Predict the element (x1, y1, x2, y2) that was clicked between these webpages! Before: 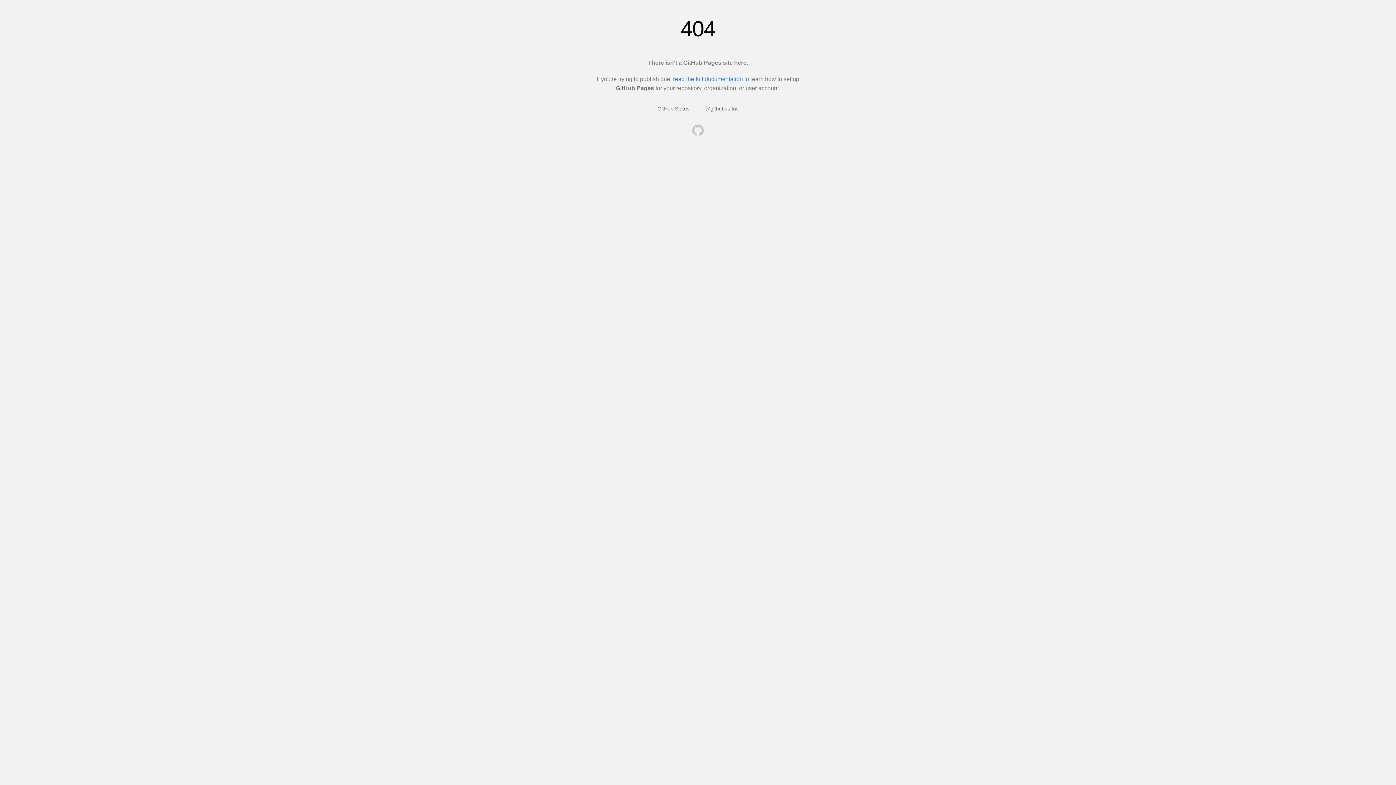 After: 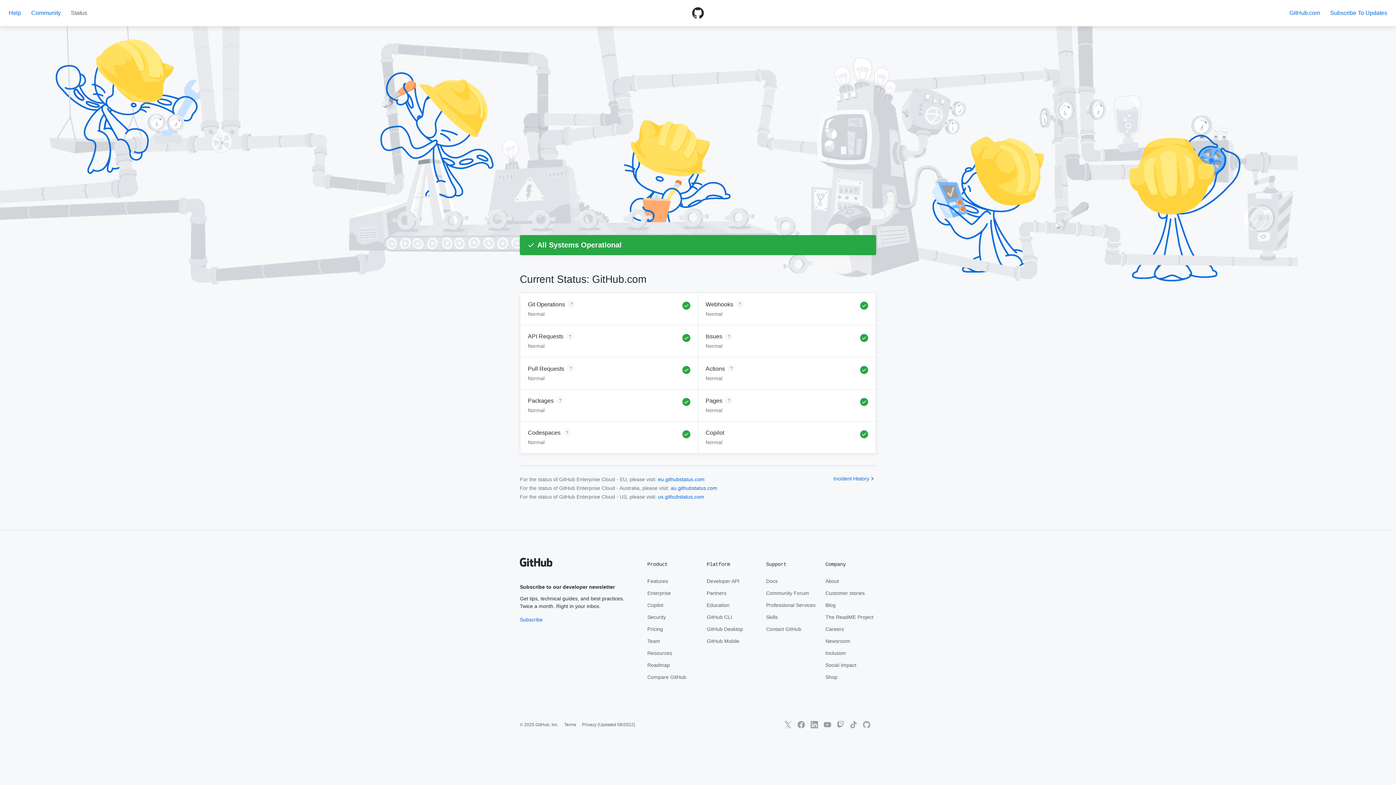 Action: label: GitHub Status bbox: (657, 105, 689, 111)